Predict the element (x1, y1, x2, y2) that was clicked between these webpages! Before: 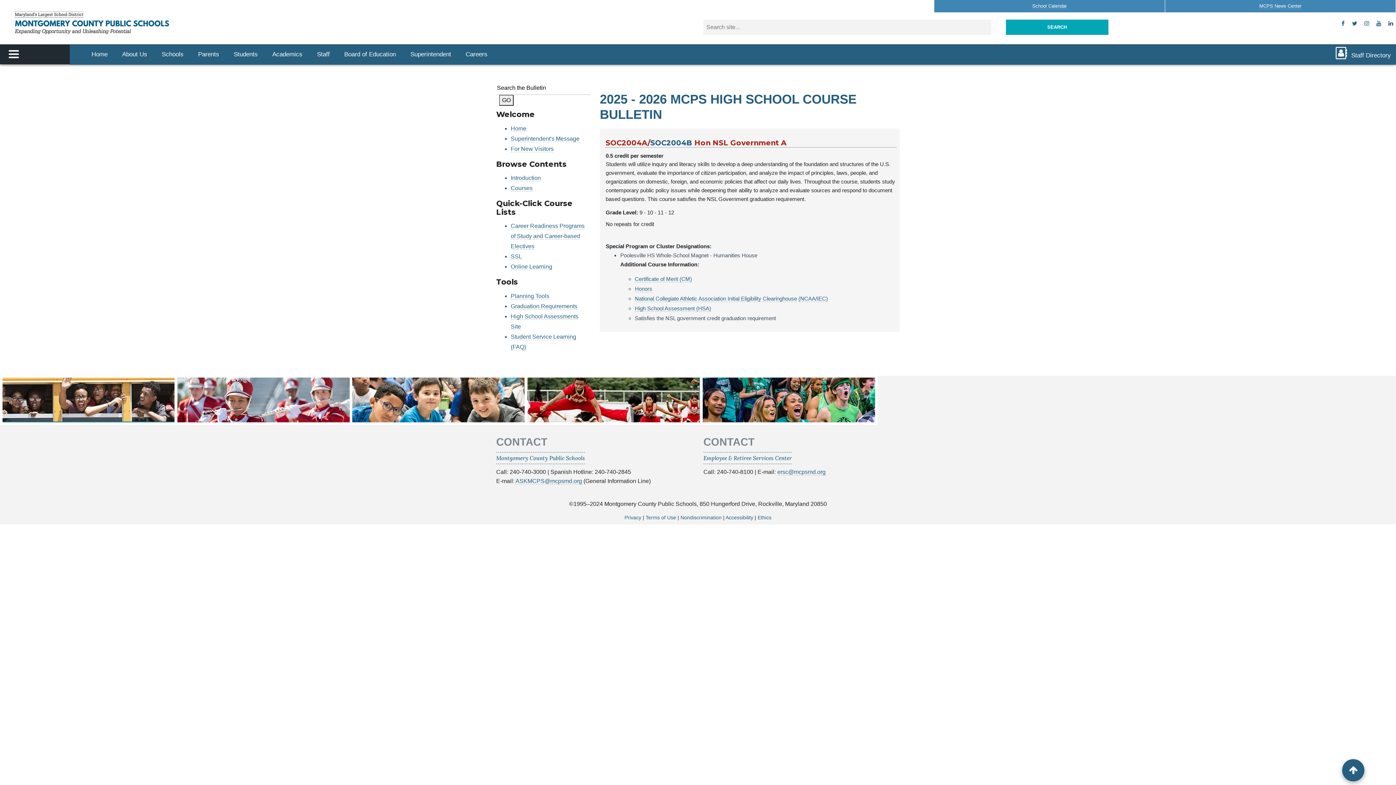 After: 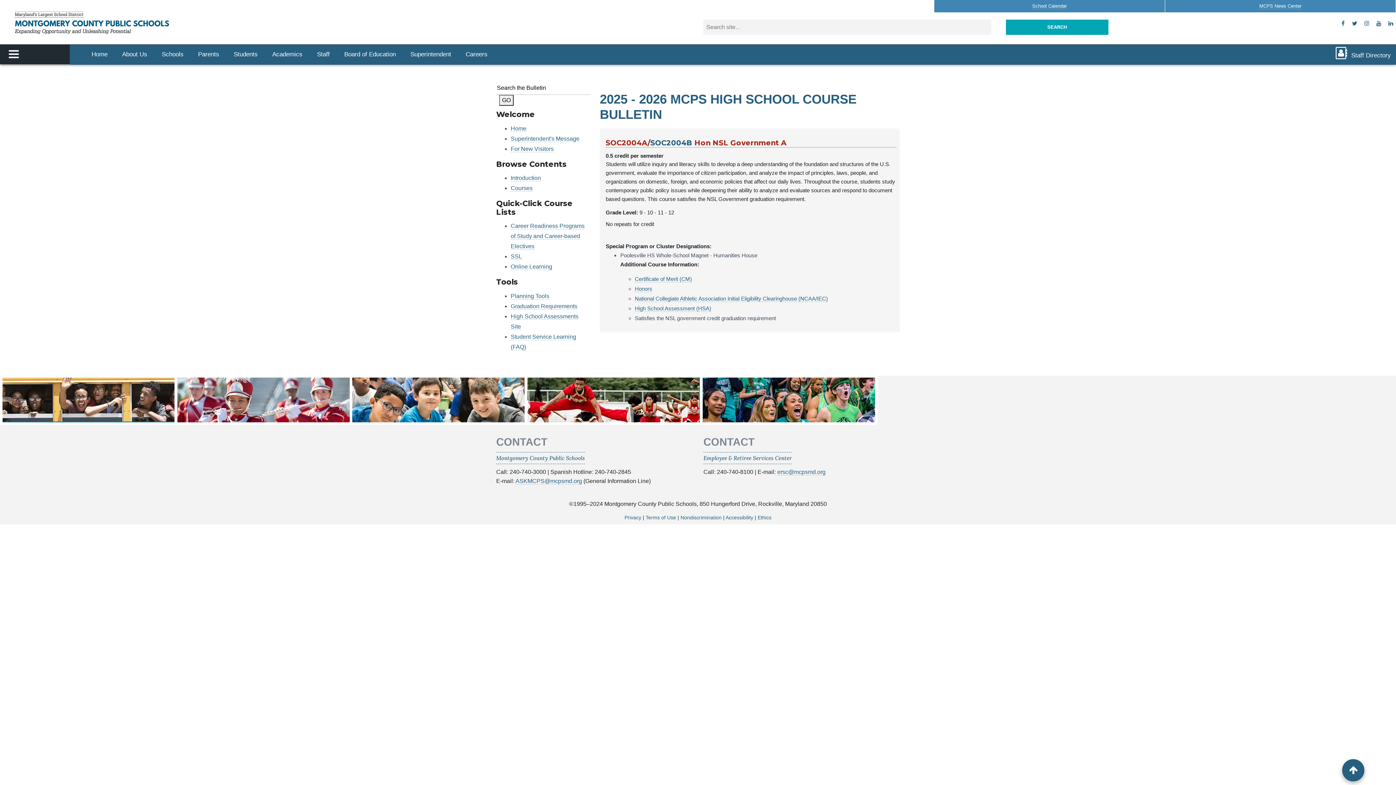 Action: label: instagram bbox: (1362, 15, 1371, 32)